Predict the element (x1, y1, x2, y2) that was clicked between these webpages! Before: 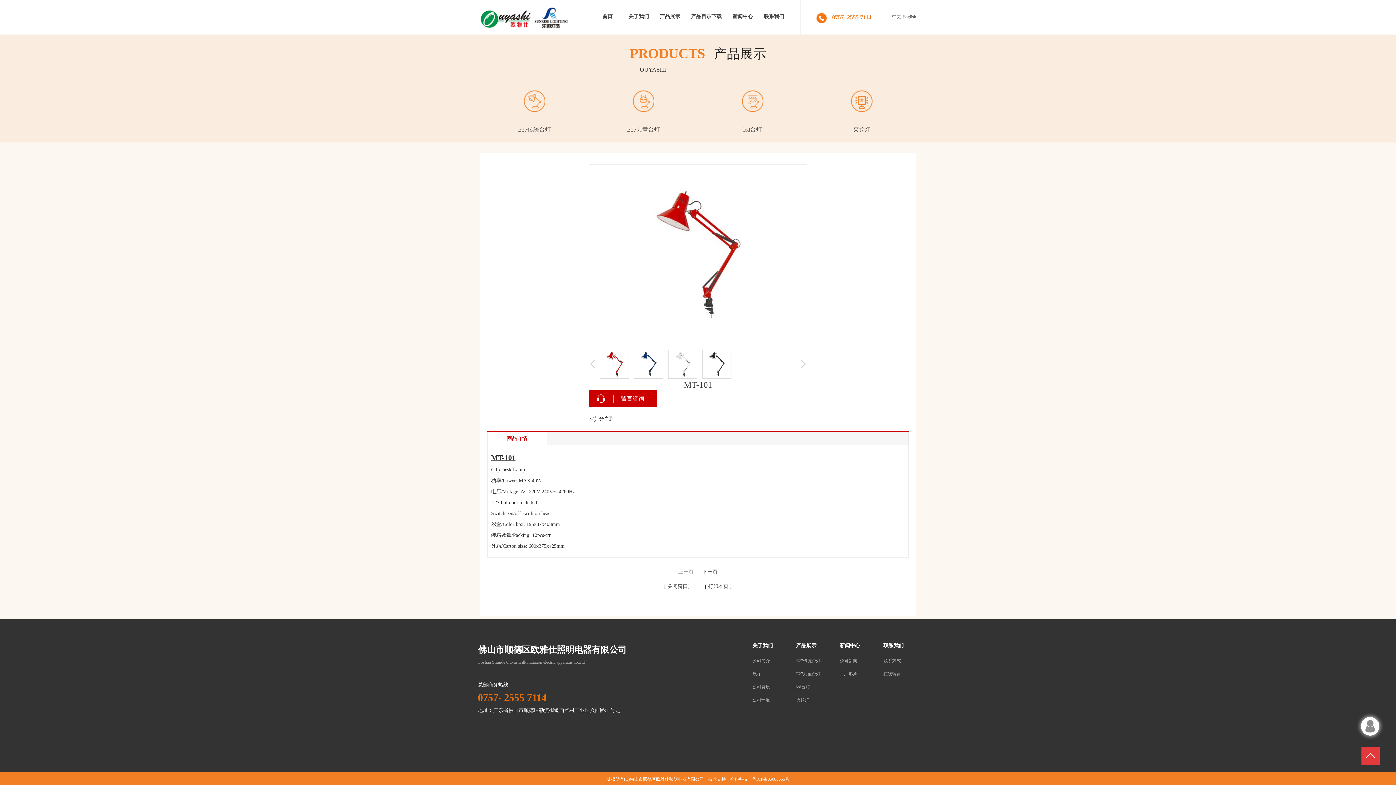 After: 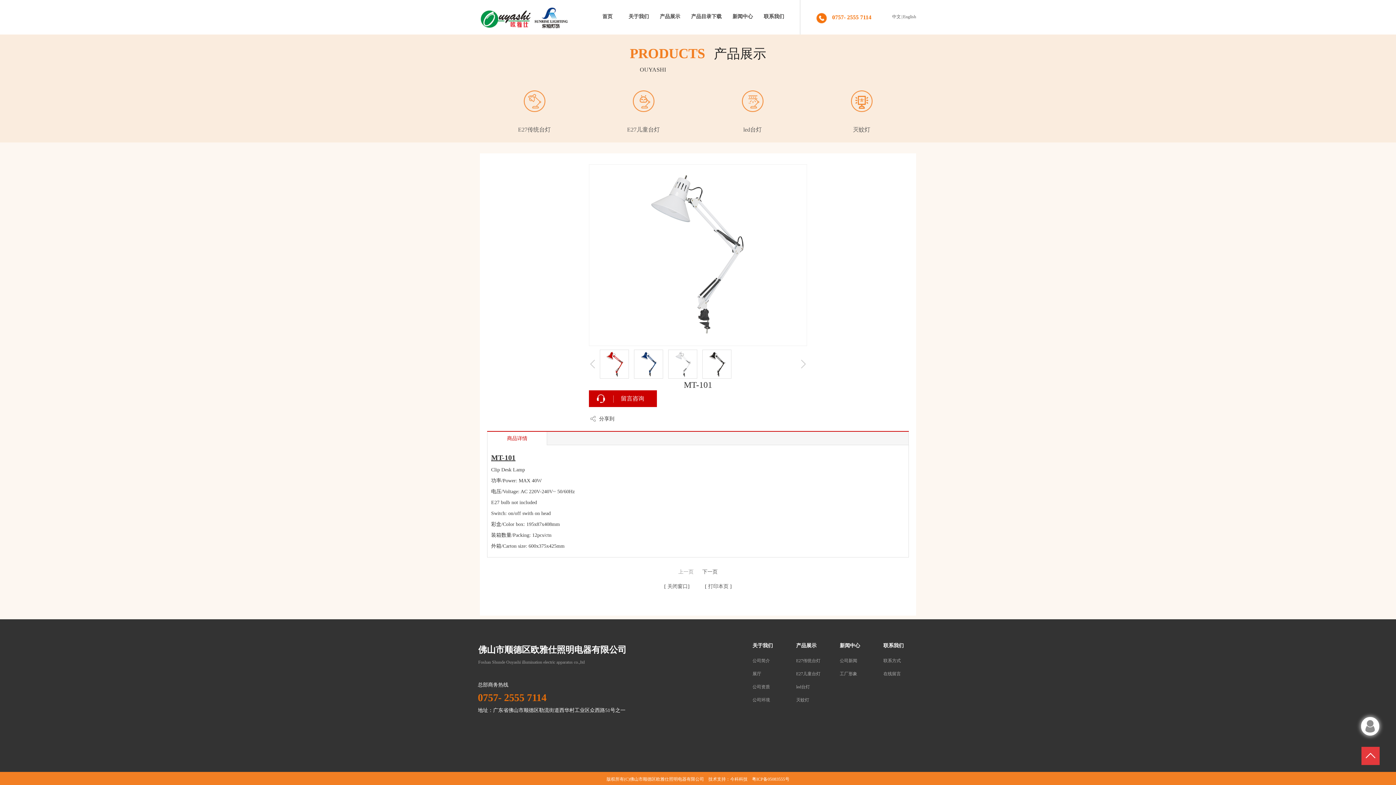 Action: bbox: (668, 349, 697, 378)